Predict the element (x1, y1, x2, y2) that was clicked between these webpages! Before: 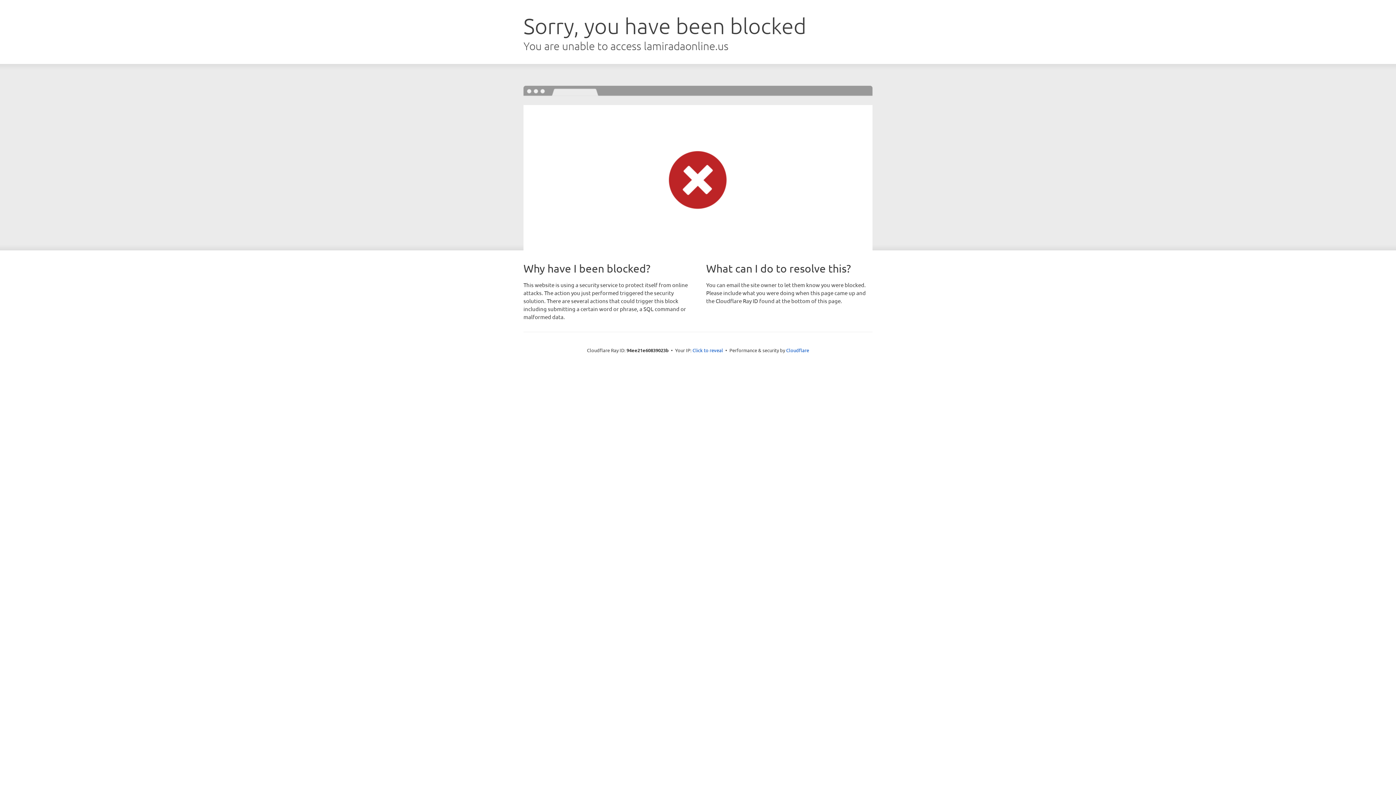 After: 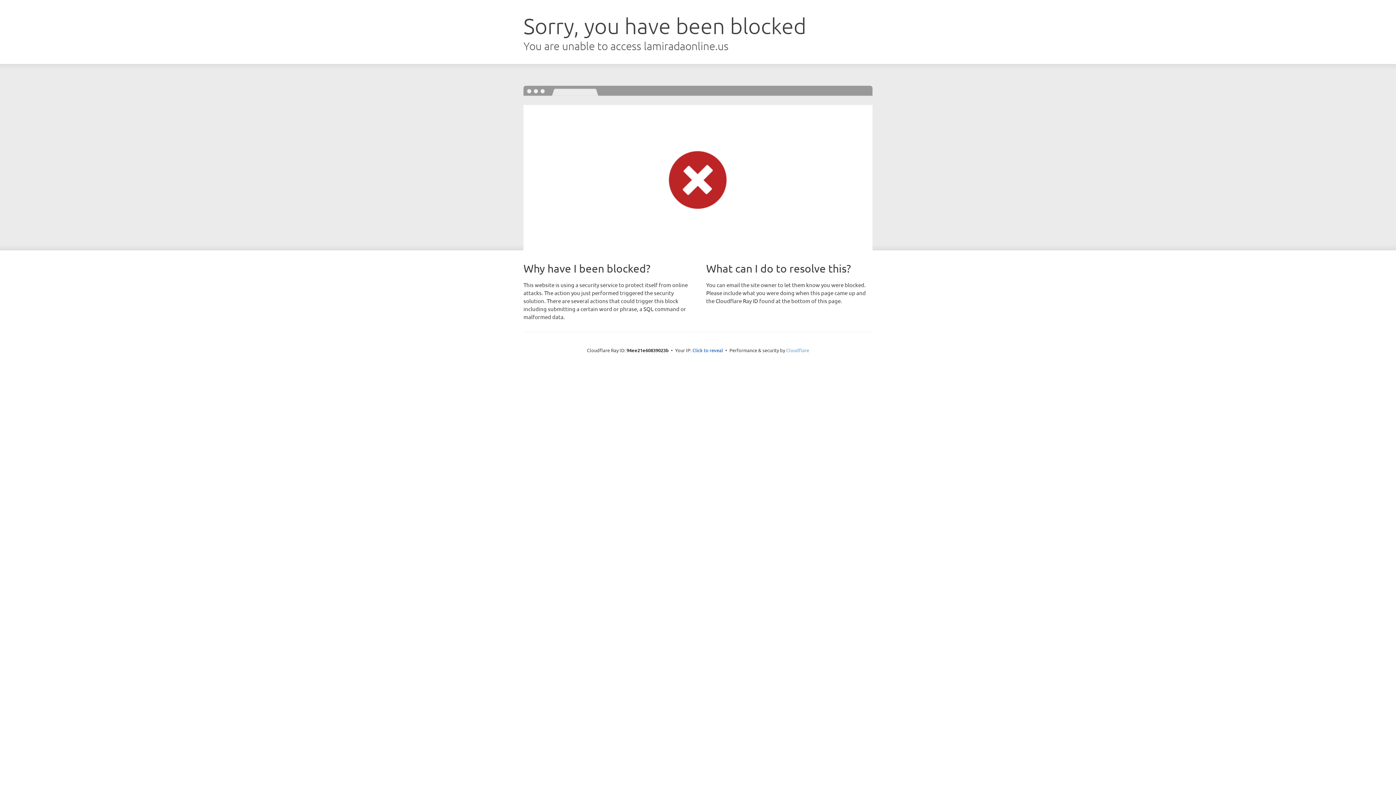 Action: bbox: (786, 347, 809, 353) label: Cloudflare